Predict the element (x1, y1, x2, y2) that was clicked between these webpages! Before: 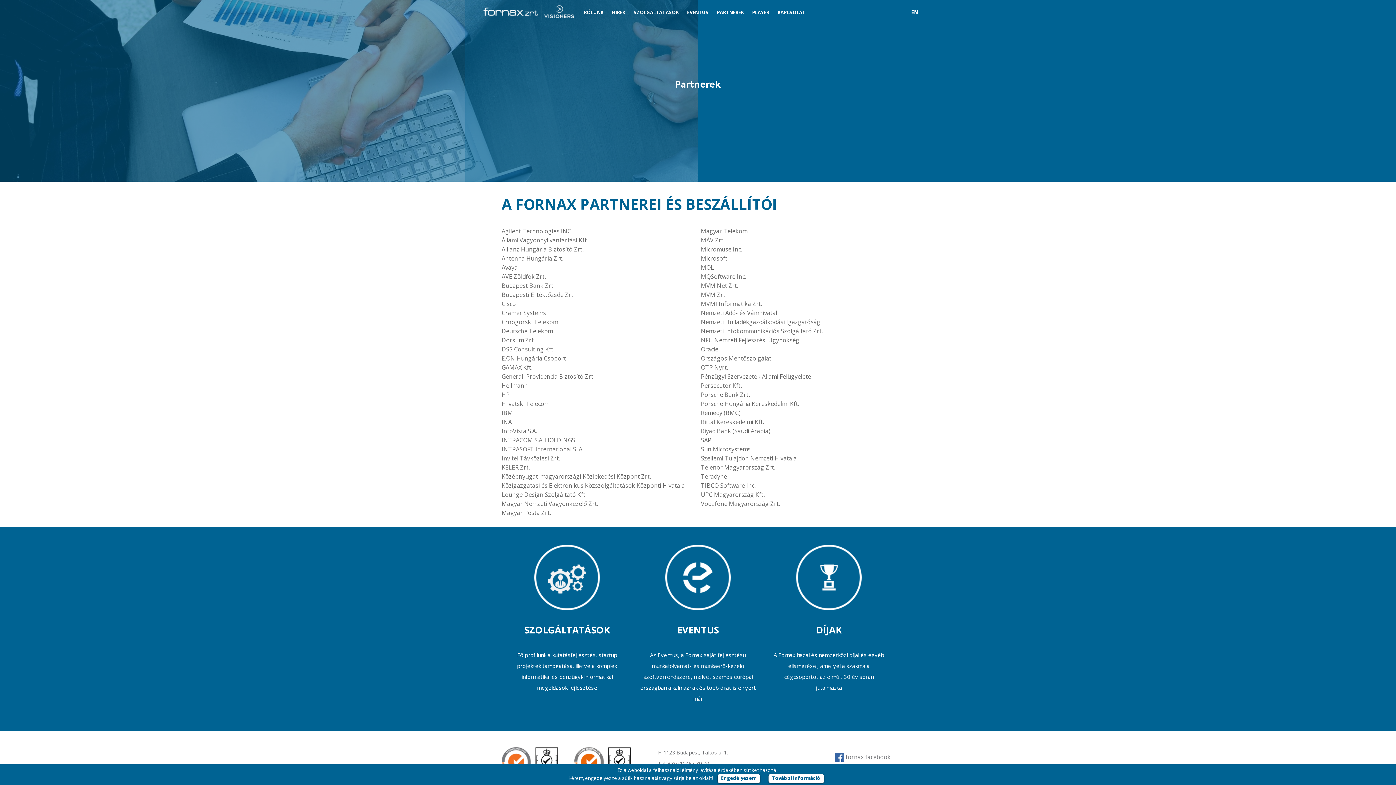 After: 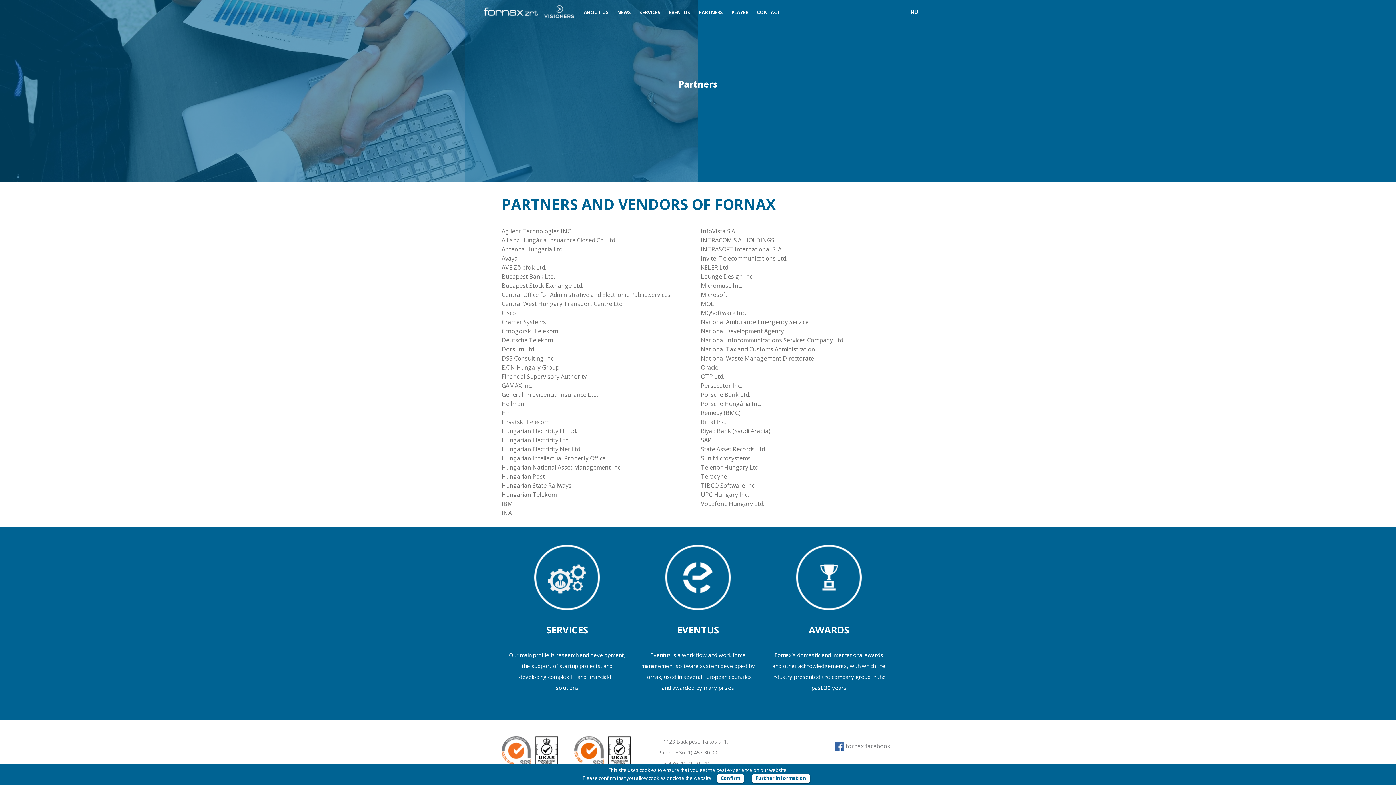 Action: bbox: (907, 8, 921, 15) label: EN